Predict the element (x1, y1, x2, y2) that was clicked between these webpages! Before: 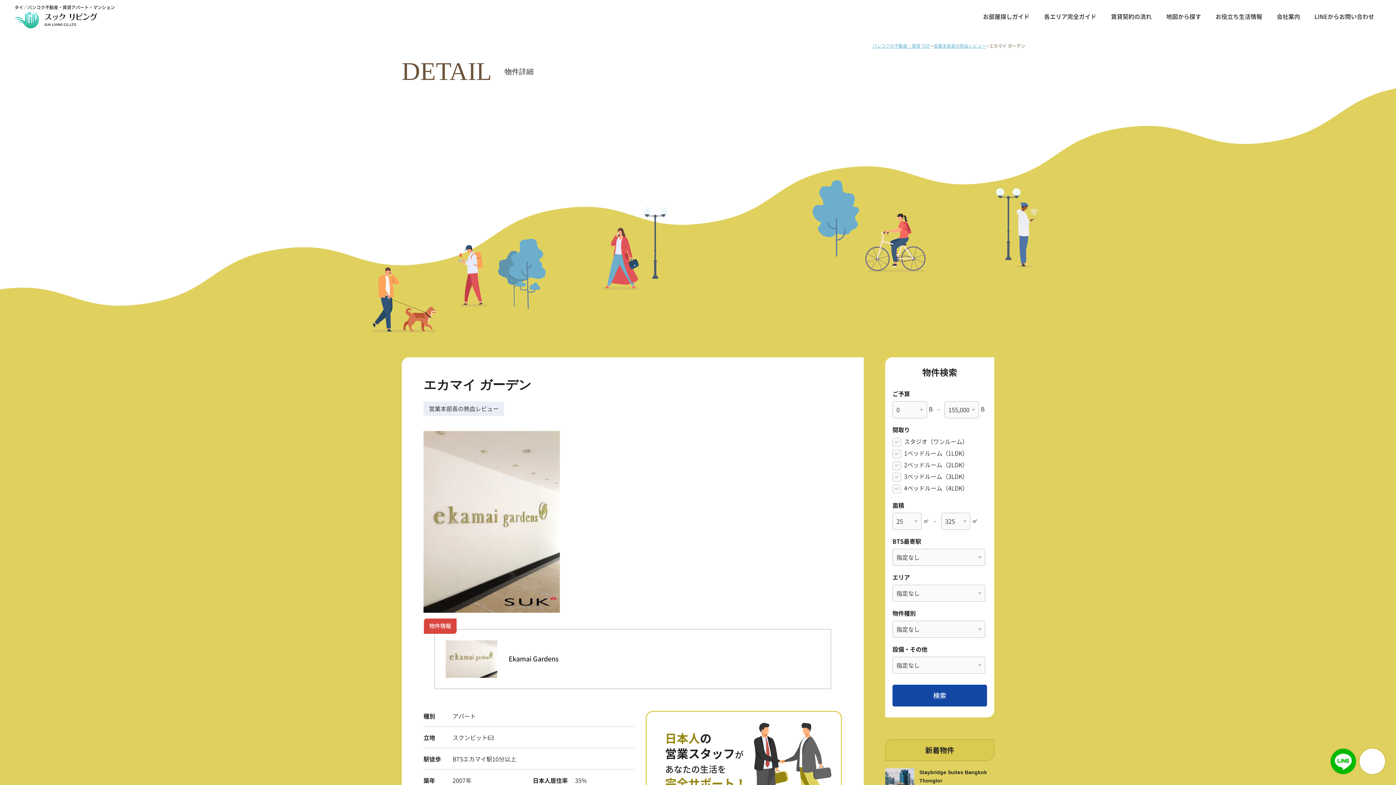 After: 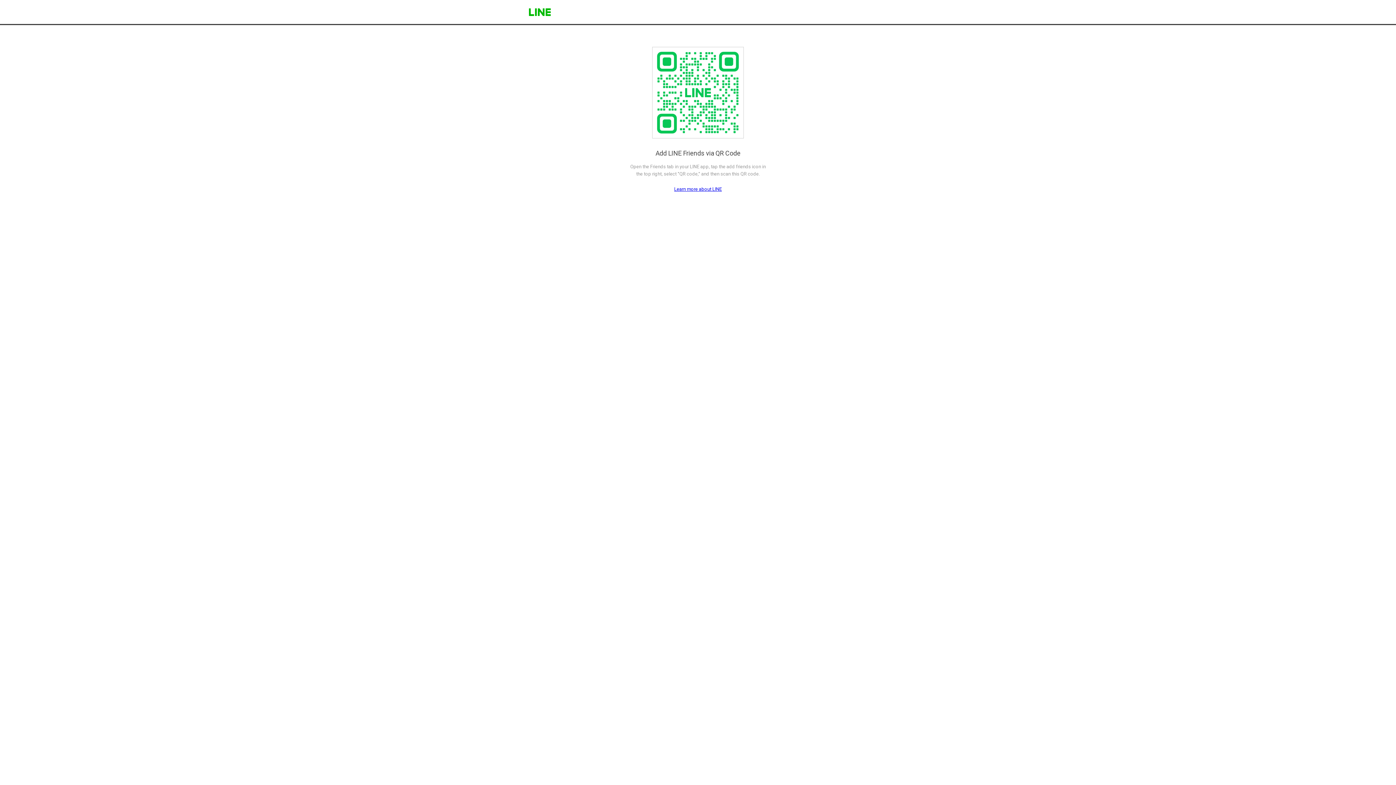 Action: bbox: (1330, 749, 1356, 774)